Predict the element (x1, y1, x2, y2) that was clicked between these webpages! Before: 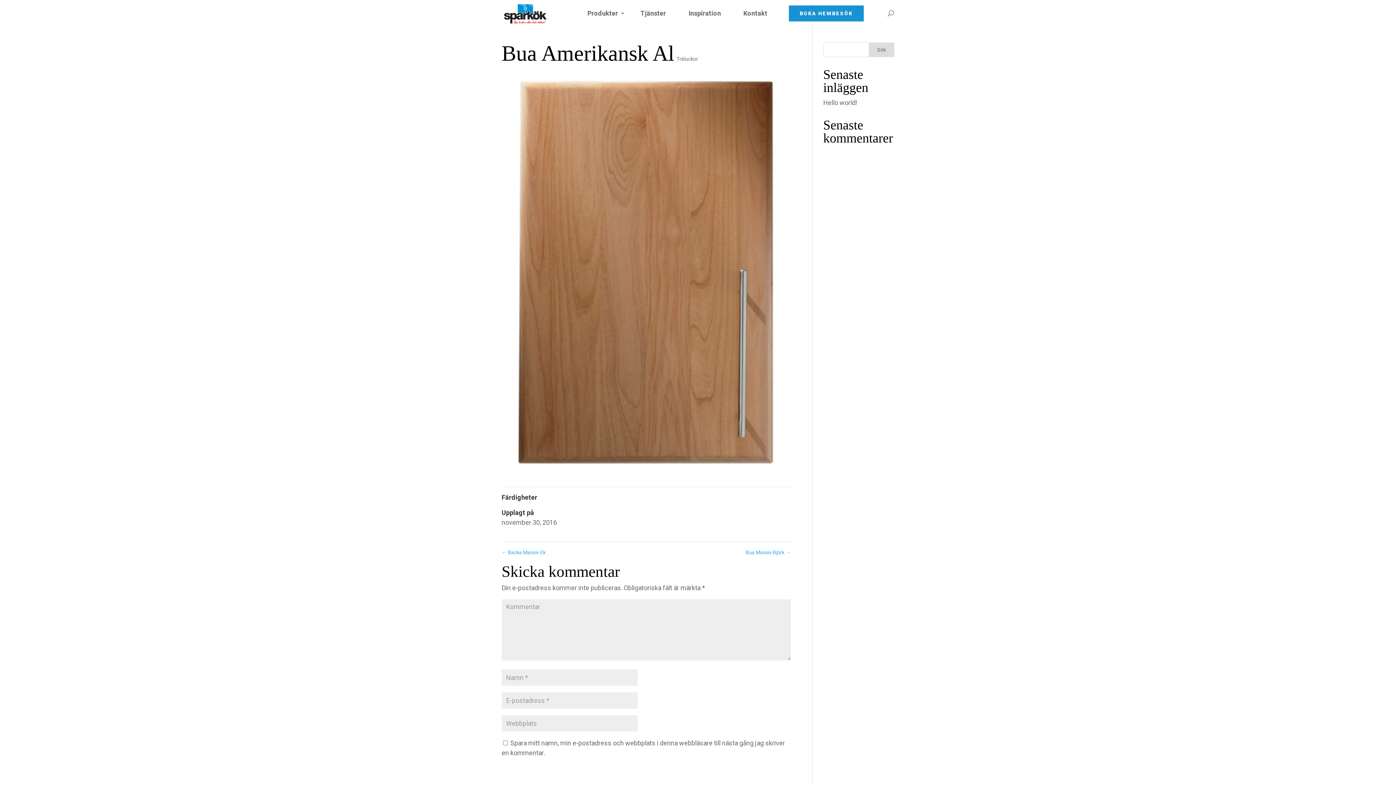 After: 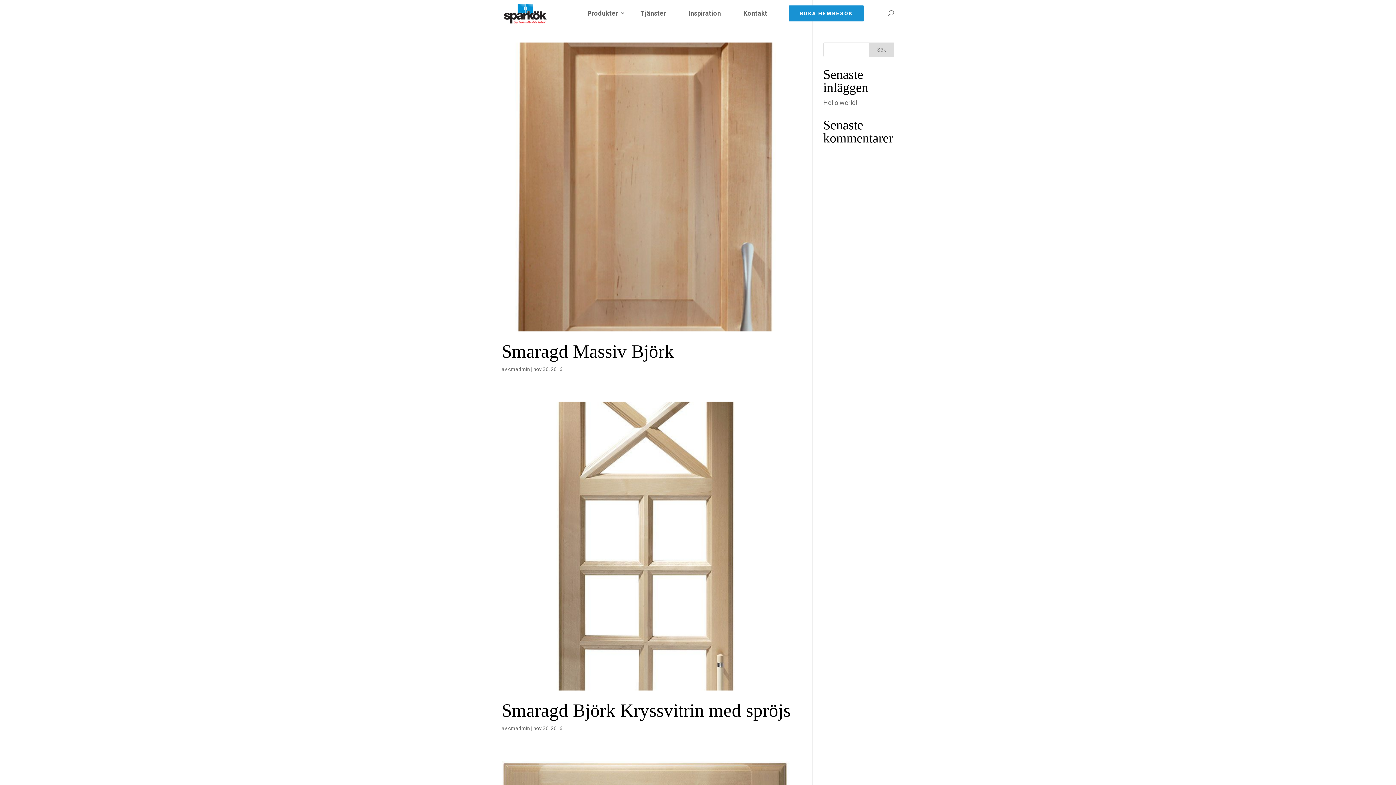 Action: bbox: (676, 56, 698, 61) label: Träluckor